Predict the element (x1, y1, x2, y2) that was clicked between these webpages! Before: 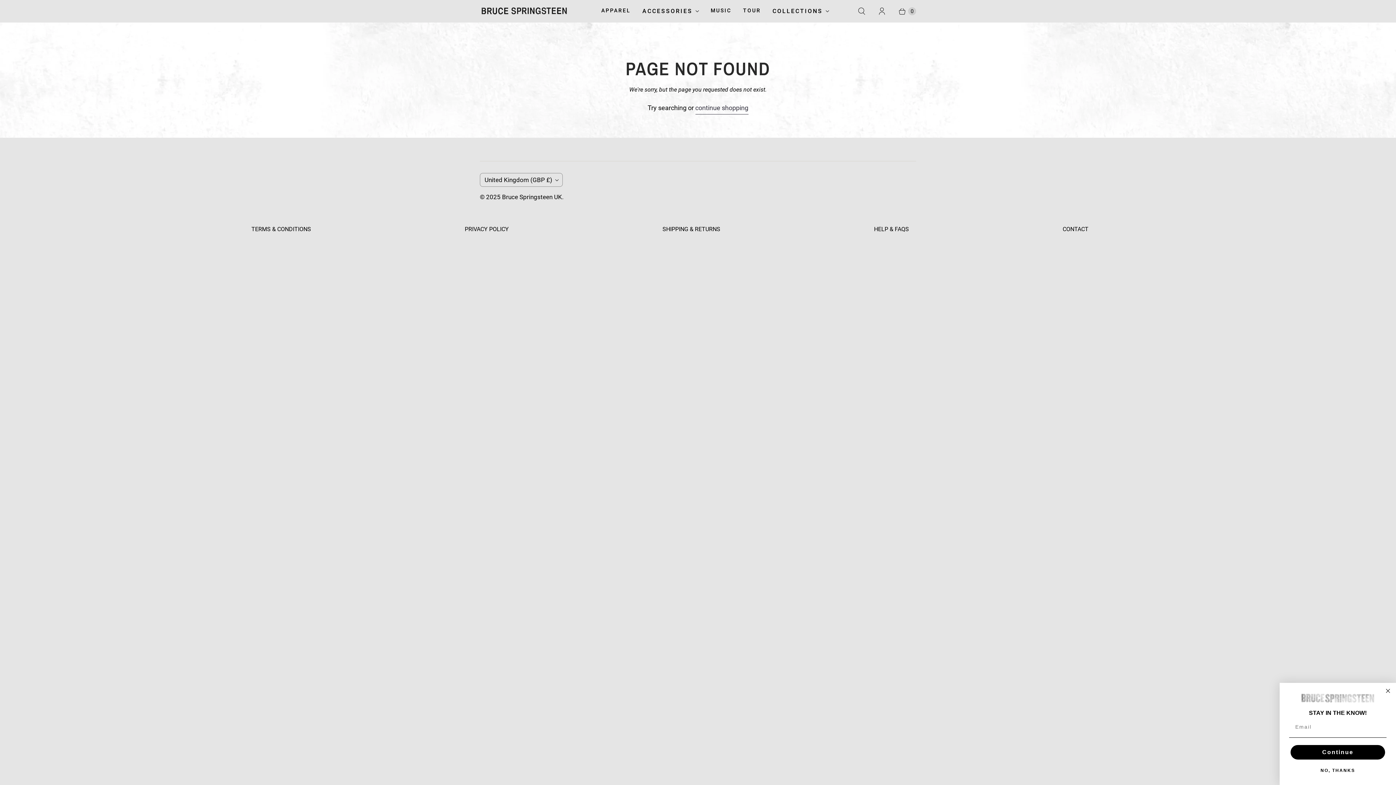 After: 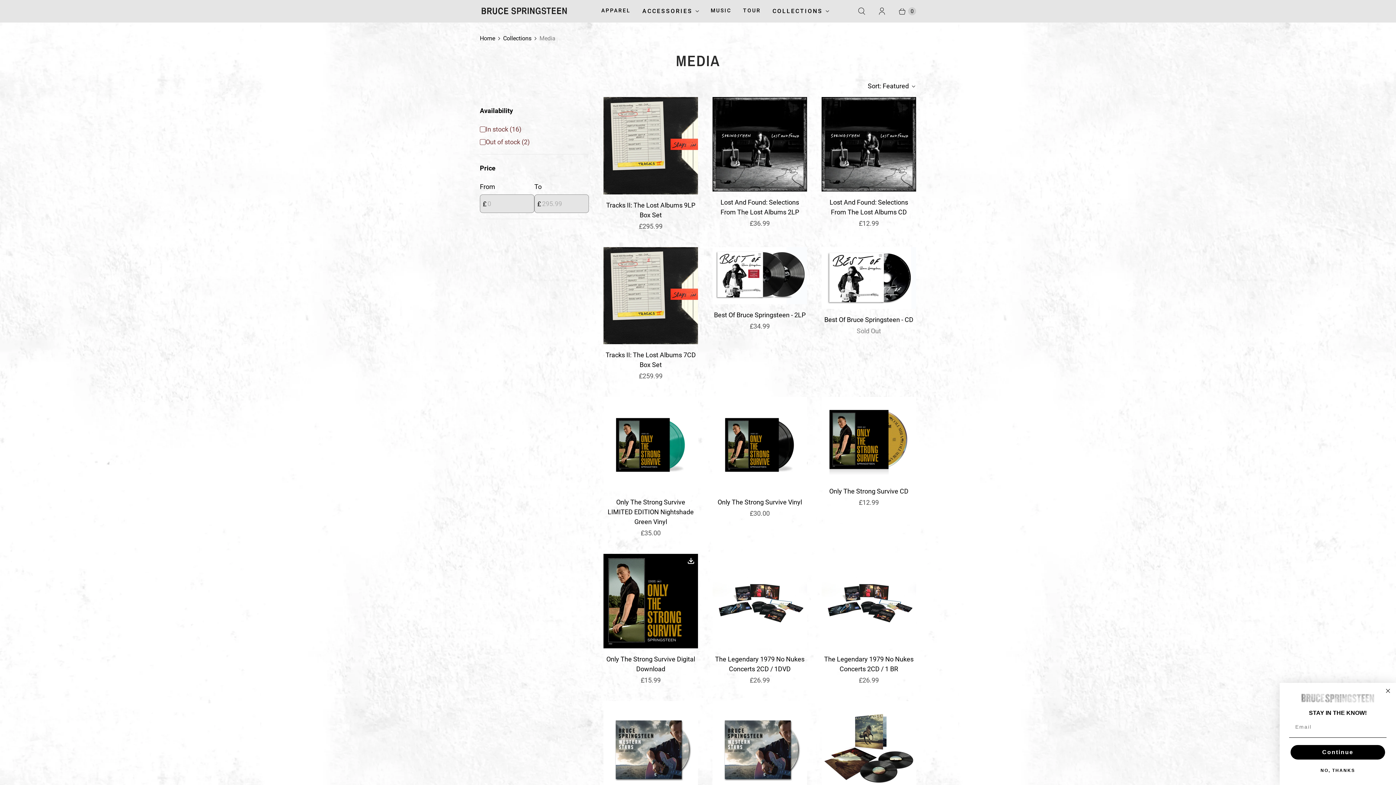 Action: bbox: (705, 2, 737, 18) label: MUSIC